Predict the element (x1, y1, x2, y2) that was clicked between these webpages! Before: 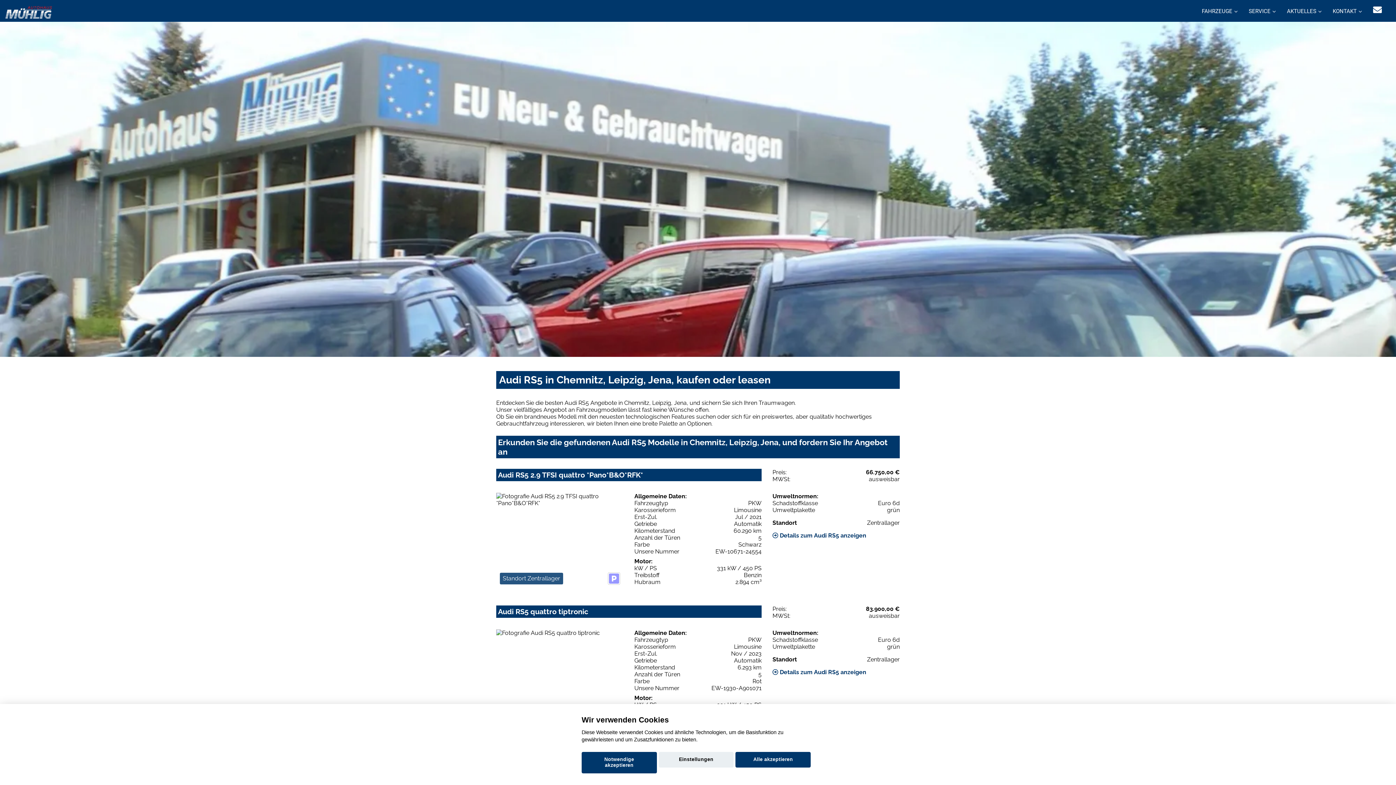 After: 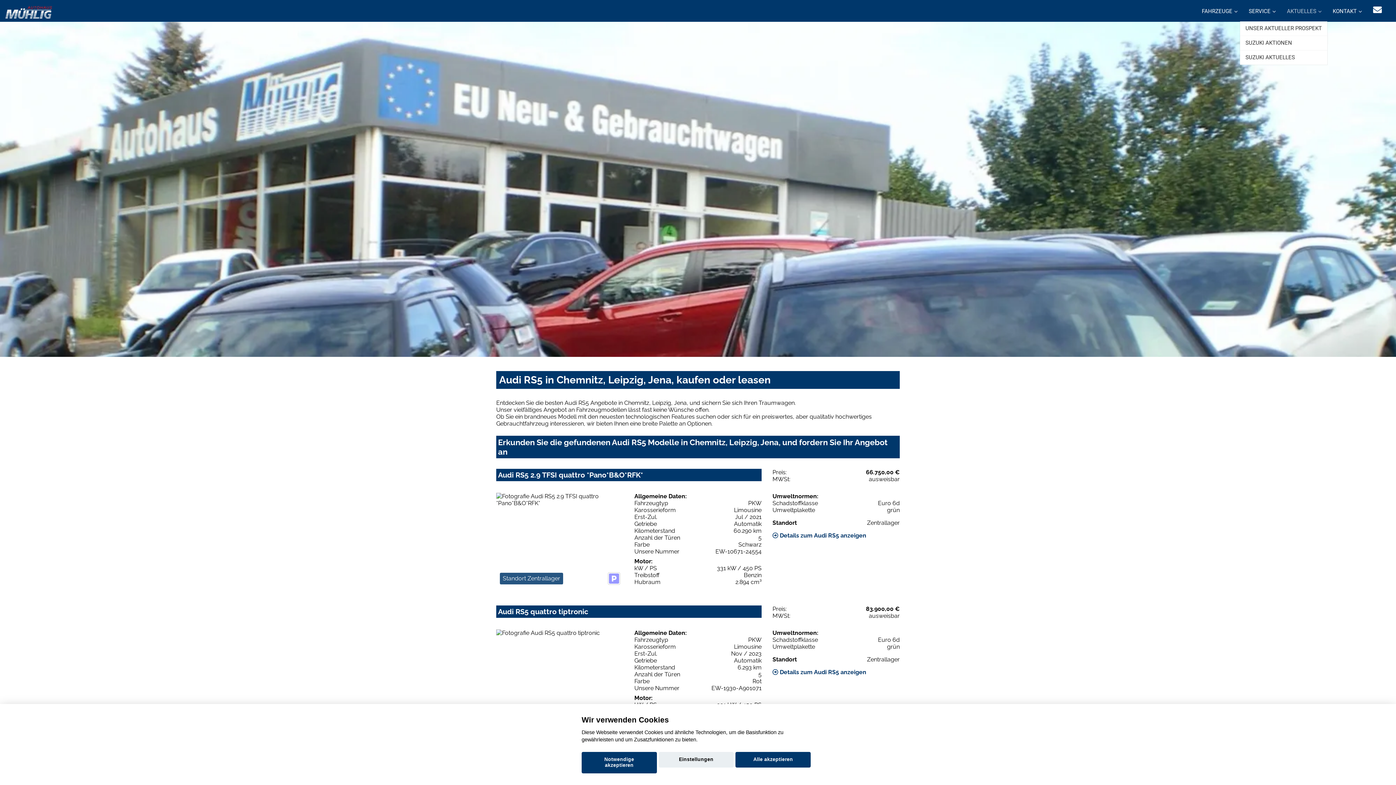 Action: label: AKTUELLES bbox: (1281, 0, 1327, 21)